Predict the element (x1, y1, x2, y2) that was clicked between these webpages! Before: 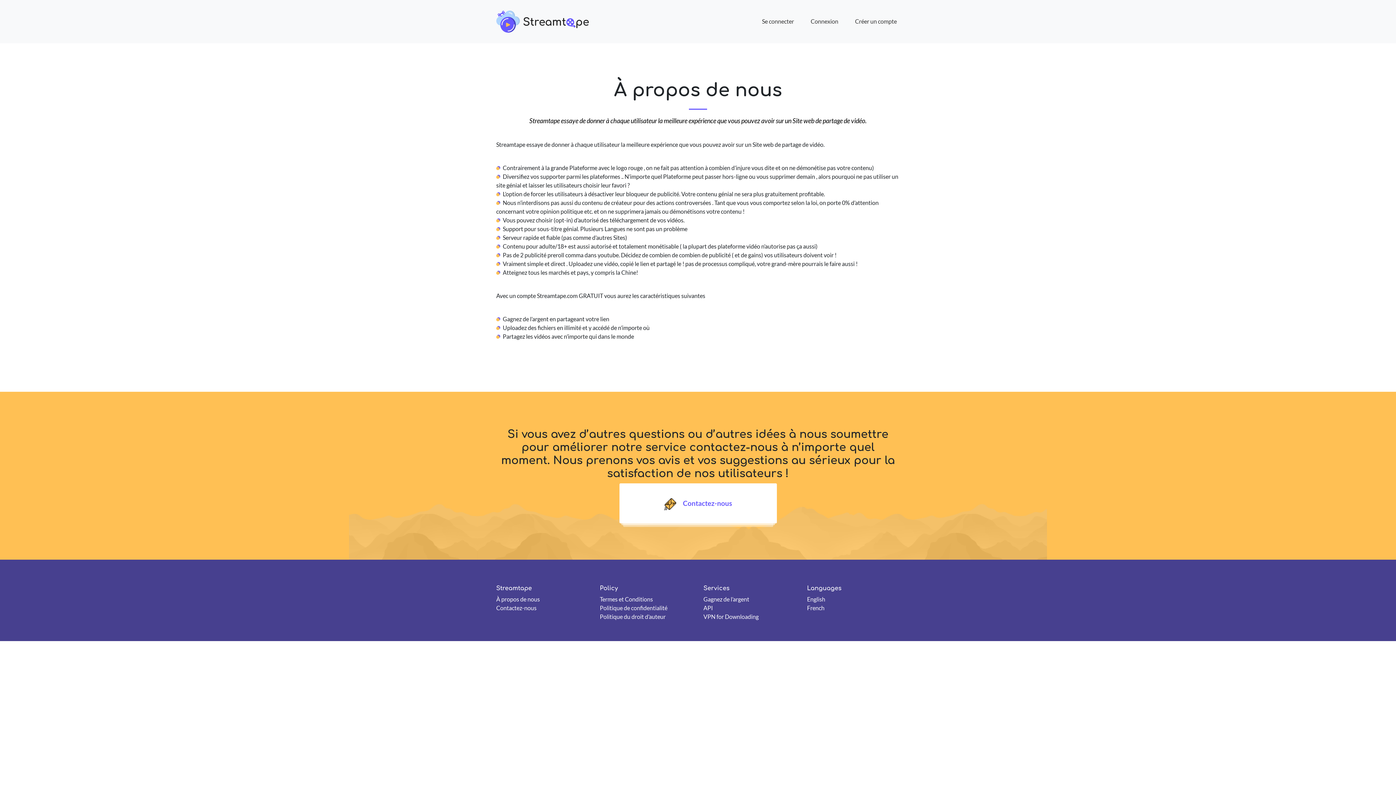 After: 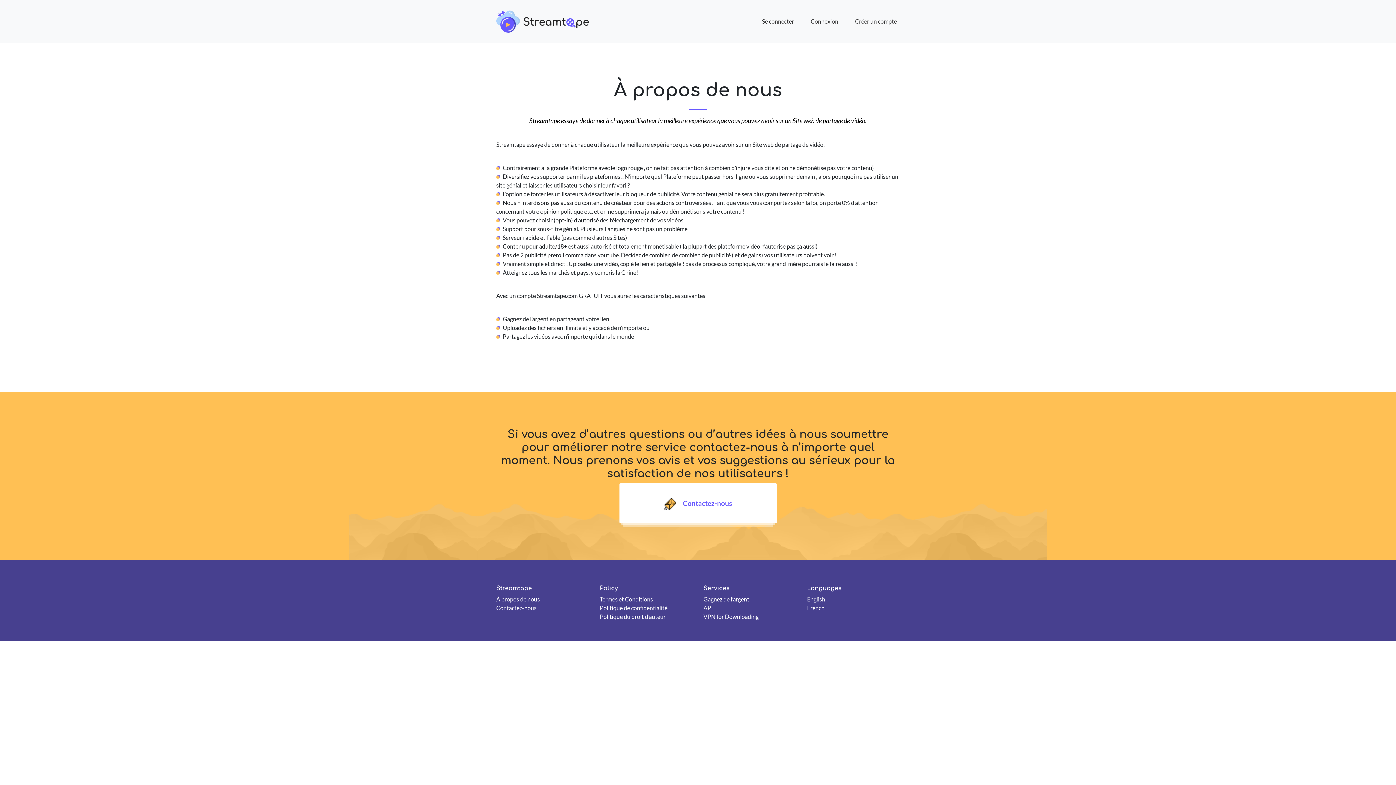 Action: label: À propos de nous bbox: (496, 595, 589, 603)